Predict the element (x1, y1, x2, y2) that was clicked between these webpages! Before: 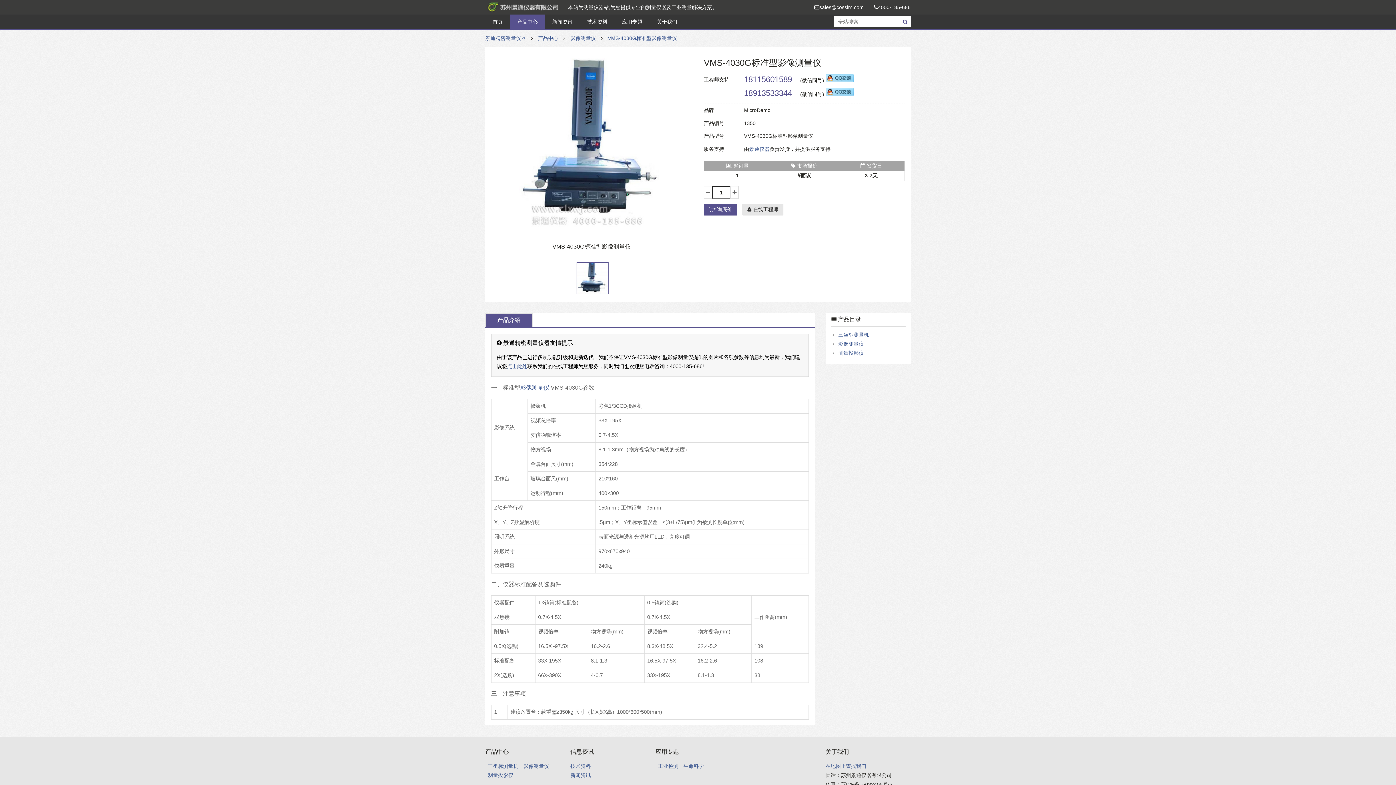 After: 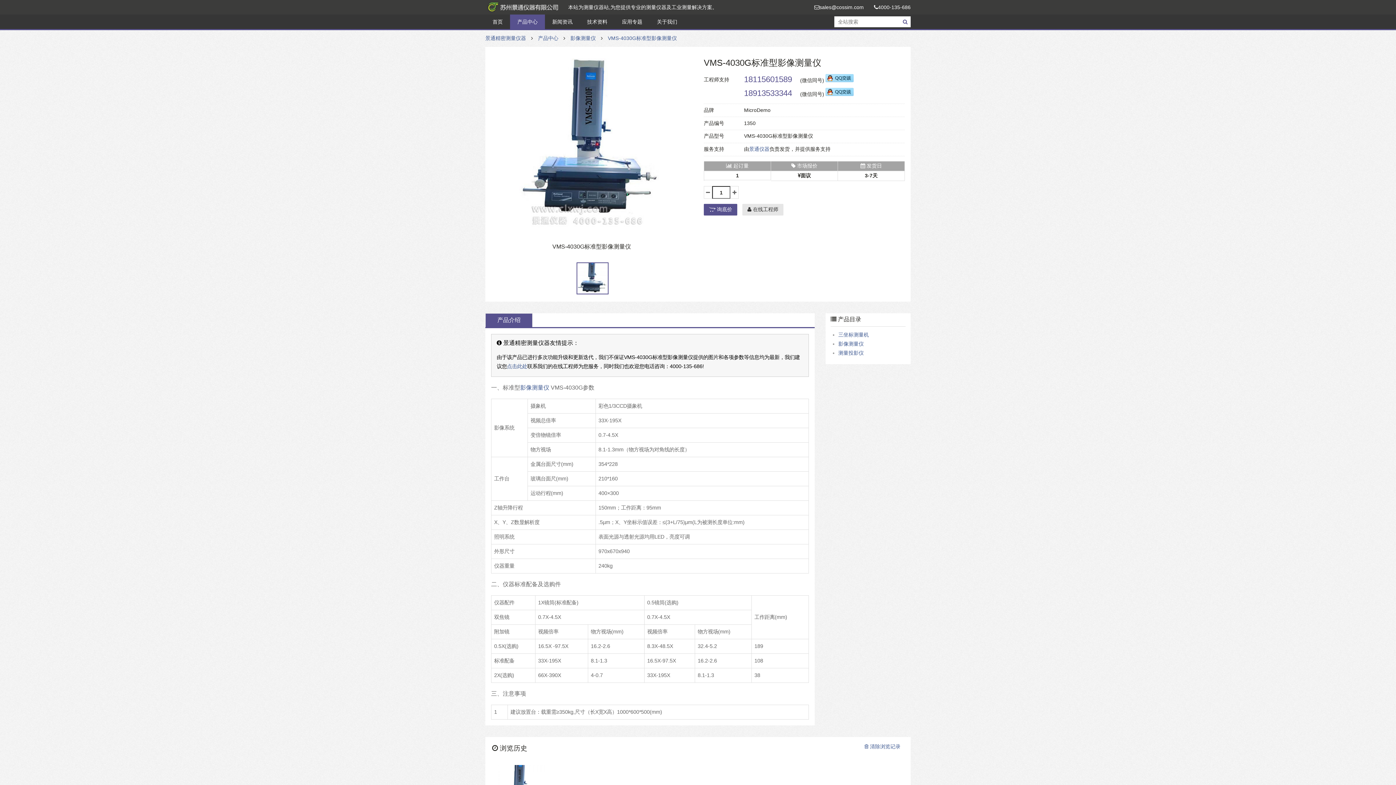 Action: label: VMS-4030G标准型影像测量仪 bbox: (608, 35, 677, 41)